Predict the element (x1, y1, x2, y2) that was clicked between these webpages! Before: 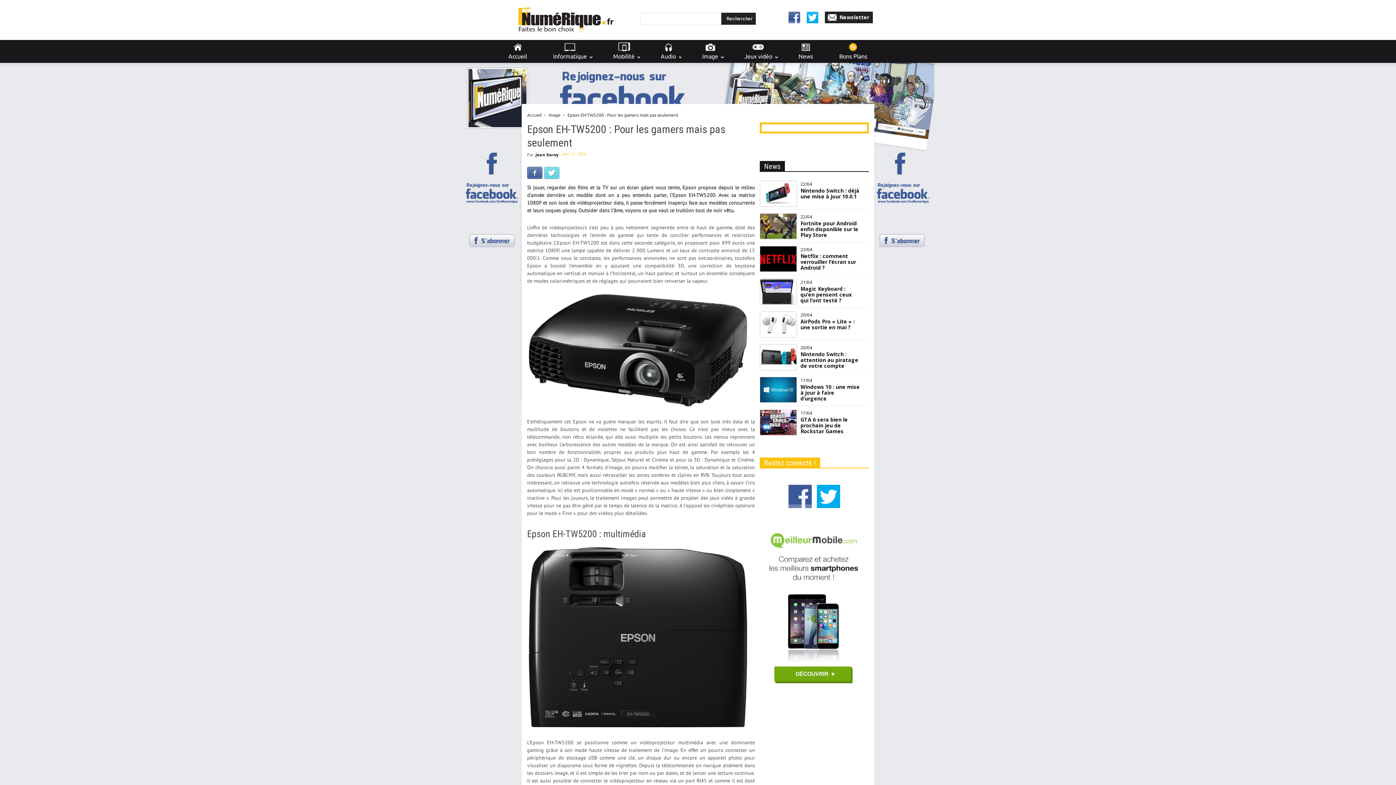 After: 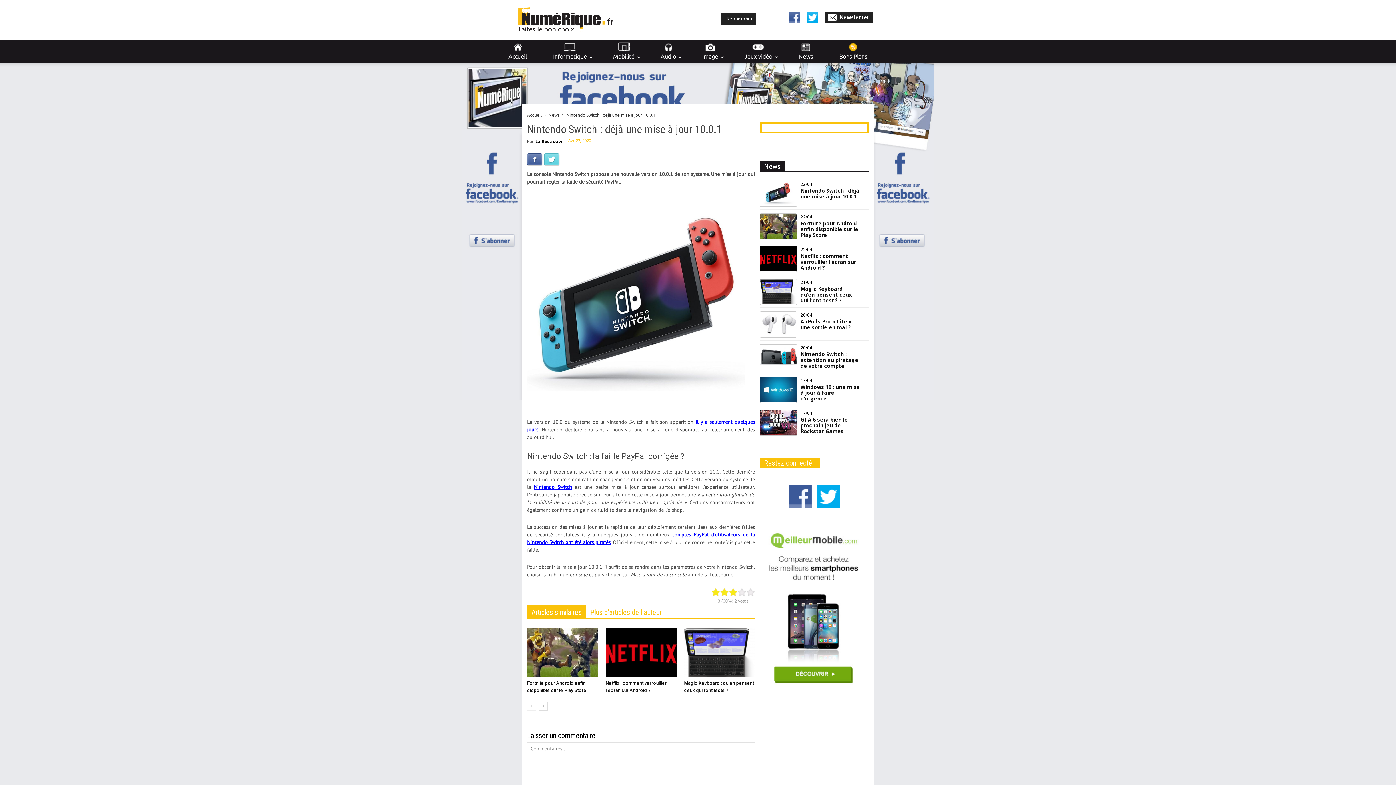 Action: bbox: (760, 180, 797, 206)